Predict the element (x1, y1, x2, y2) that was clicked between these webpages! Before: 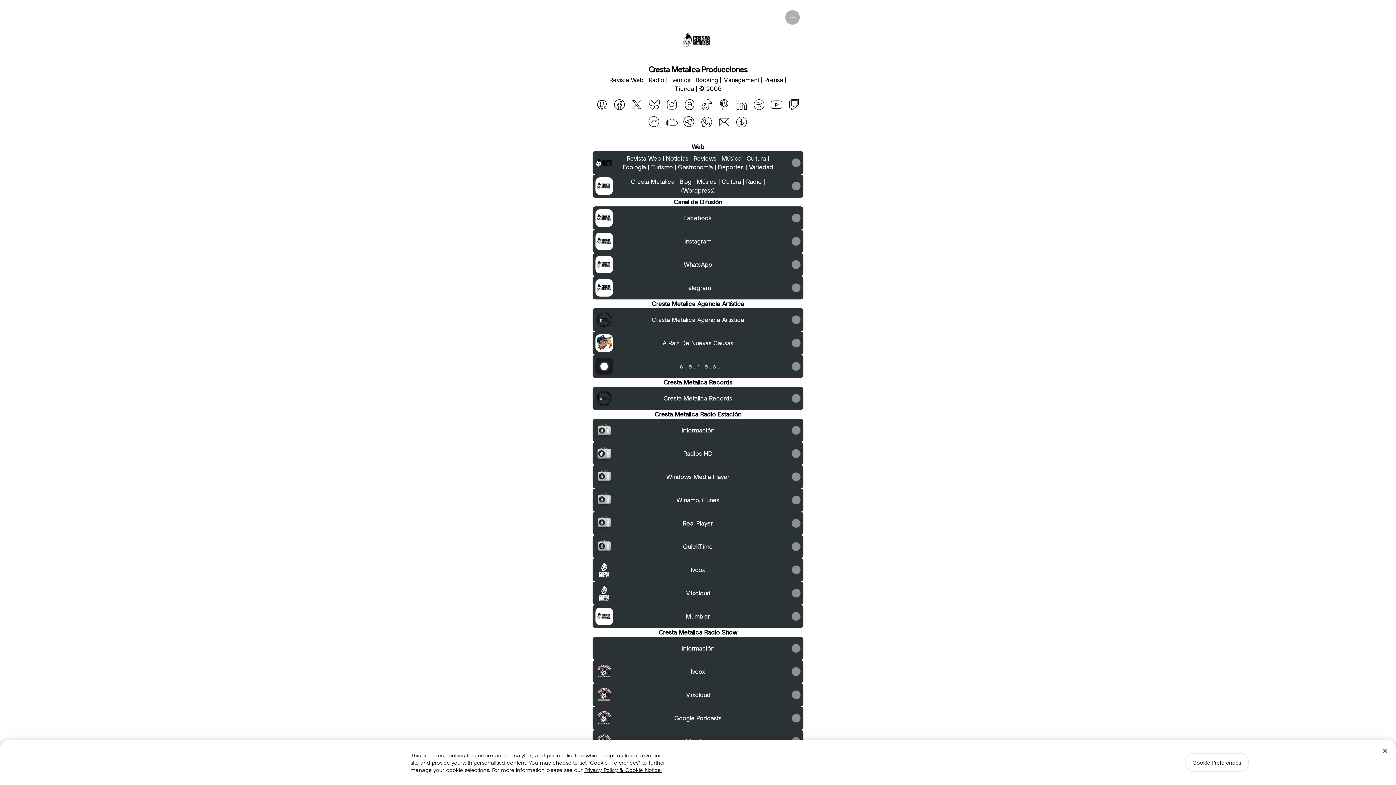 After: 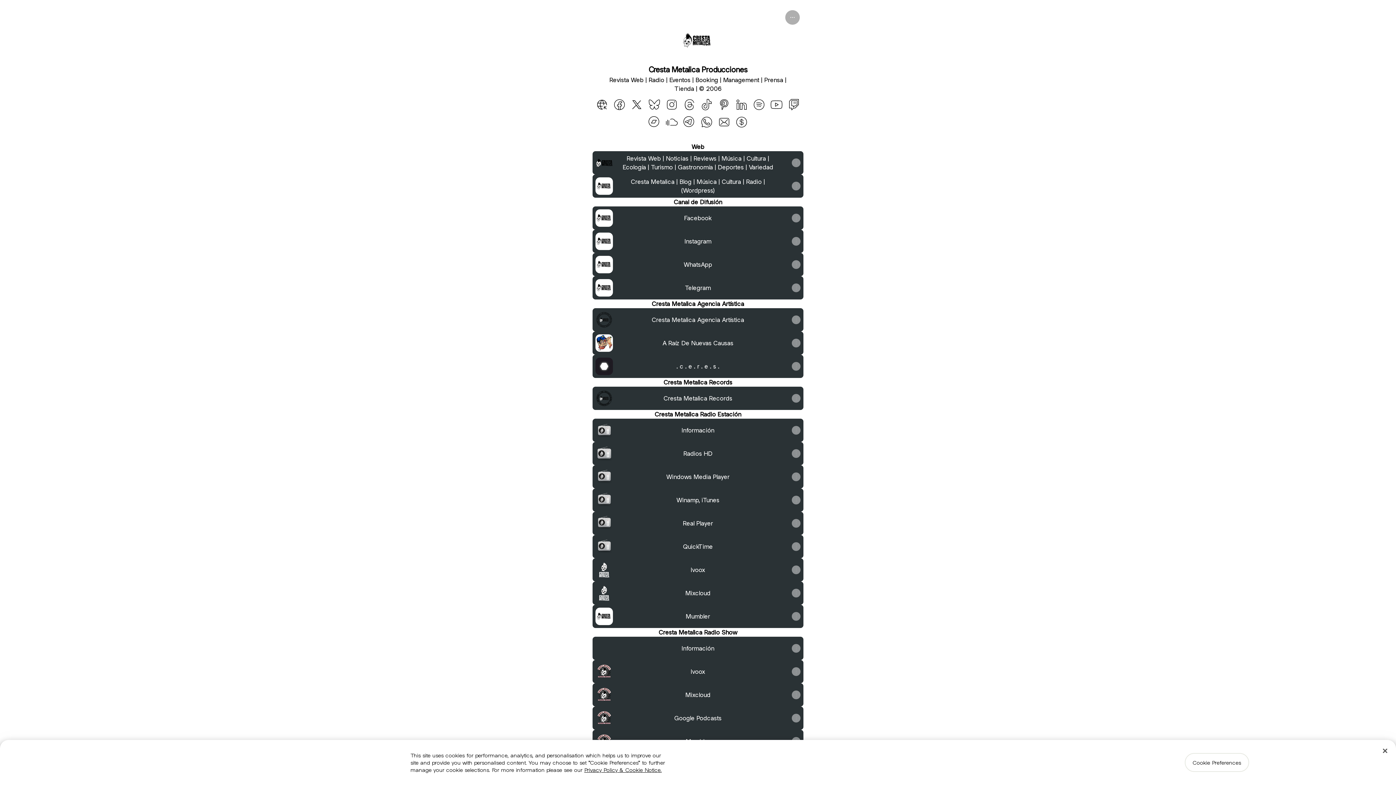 Action: label: Payment bbox: (733, 113, 750, 130)